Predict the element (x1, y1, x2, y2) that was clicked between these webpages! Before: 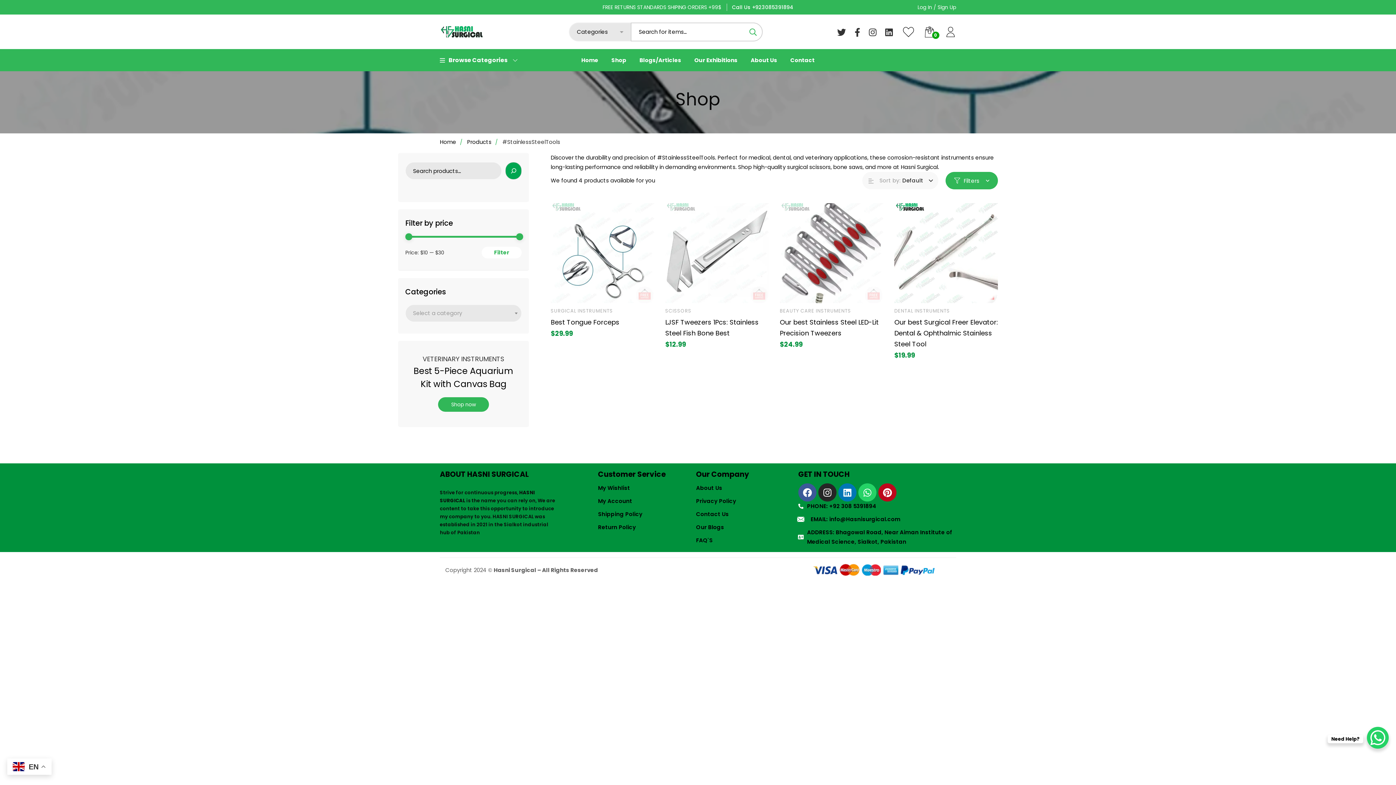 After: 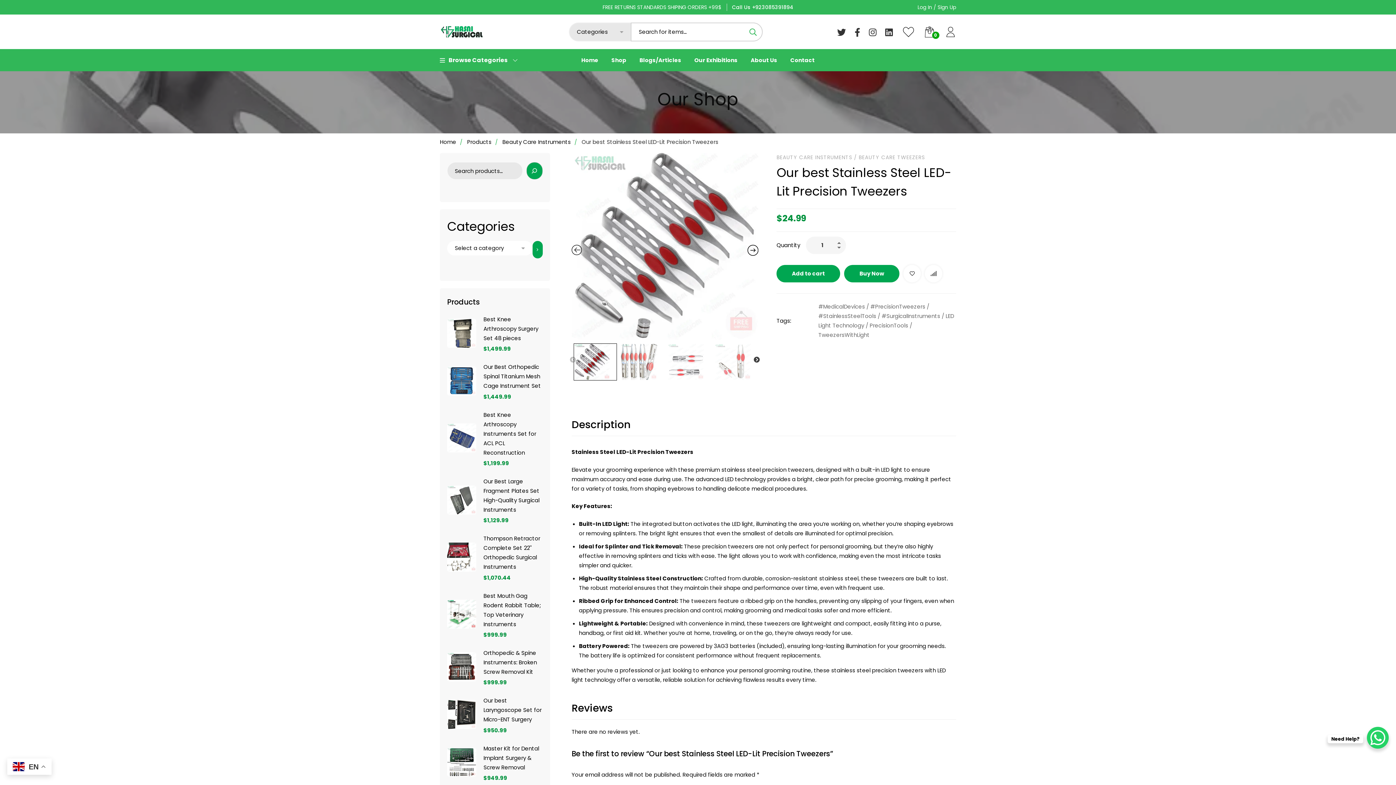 Action: label: Our best Stainless Steel LED-Lit Precision Tweezers bbox: (779, 317, 883, 338)